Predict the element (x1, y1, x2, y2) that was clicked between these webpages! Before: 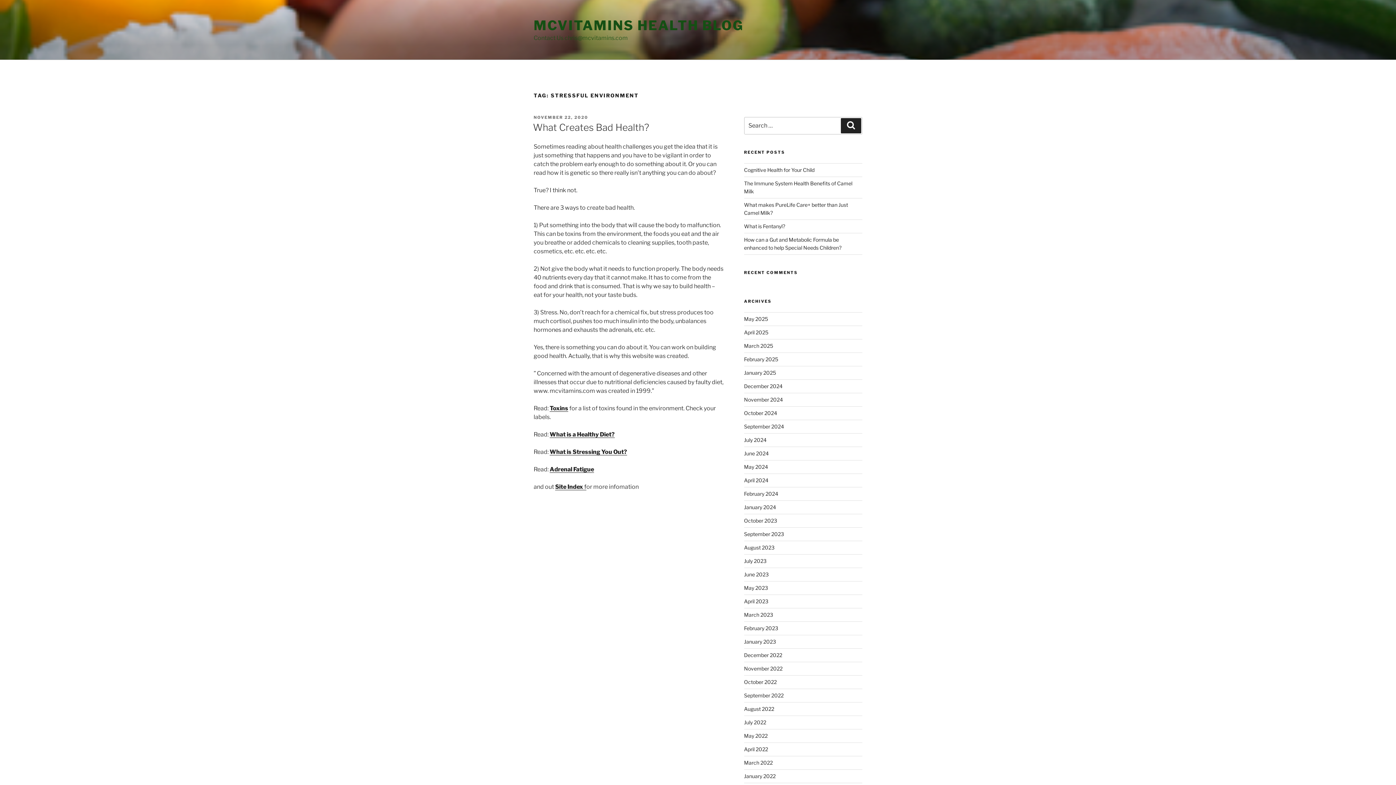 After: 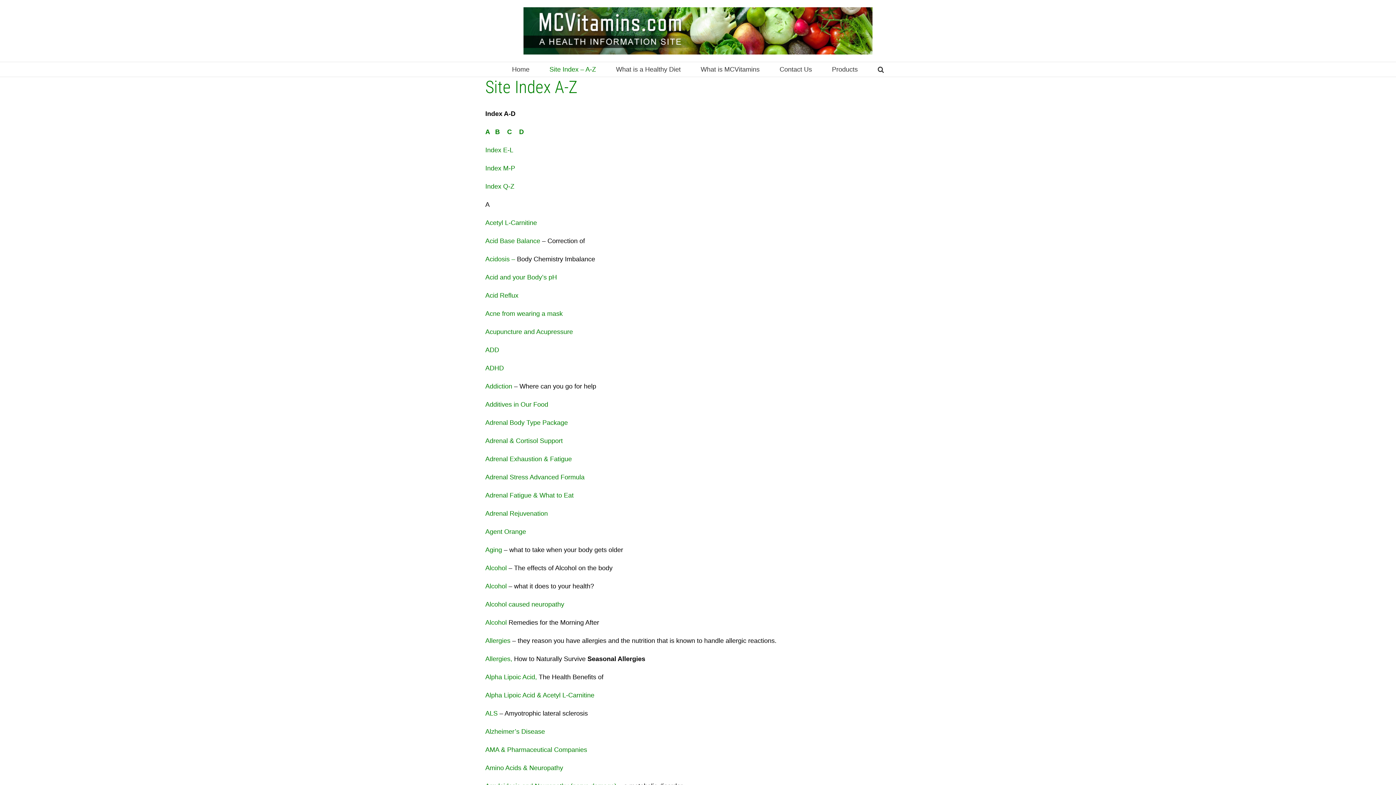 Action: label: Site Index f bbox: (555, 483, 586, 490)